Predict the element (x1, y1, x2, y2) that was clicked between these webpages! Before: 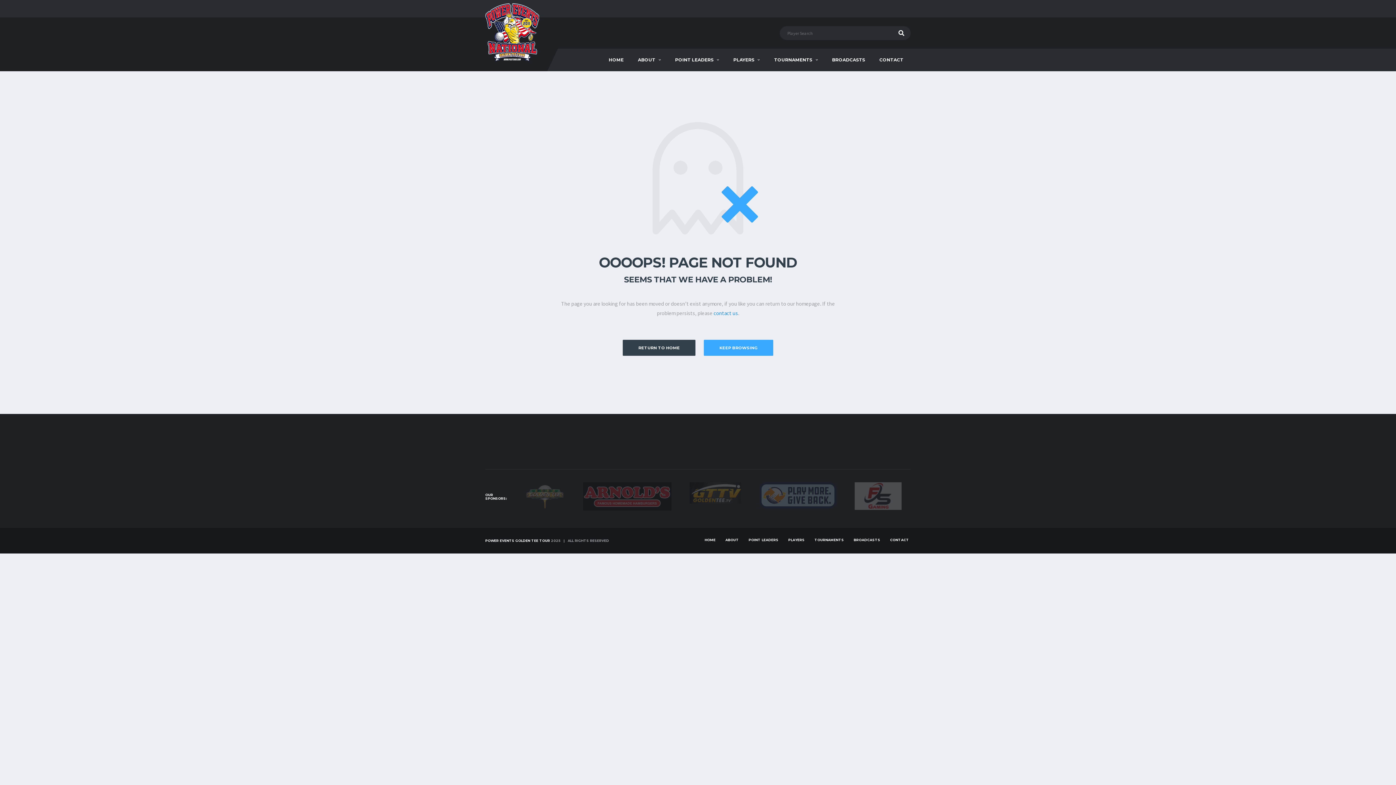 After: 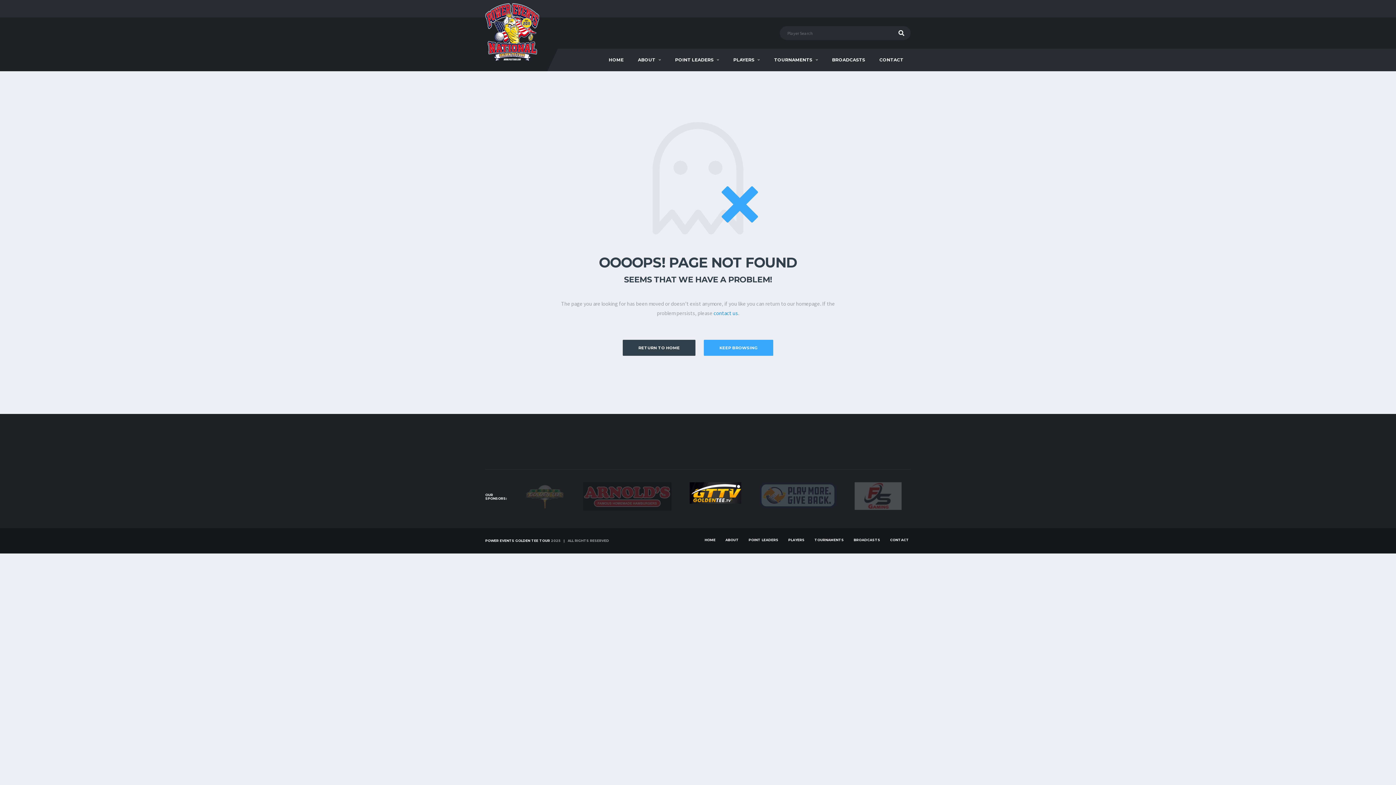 Action: bbox: (689, 489, 741, 496)